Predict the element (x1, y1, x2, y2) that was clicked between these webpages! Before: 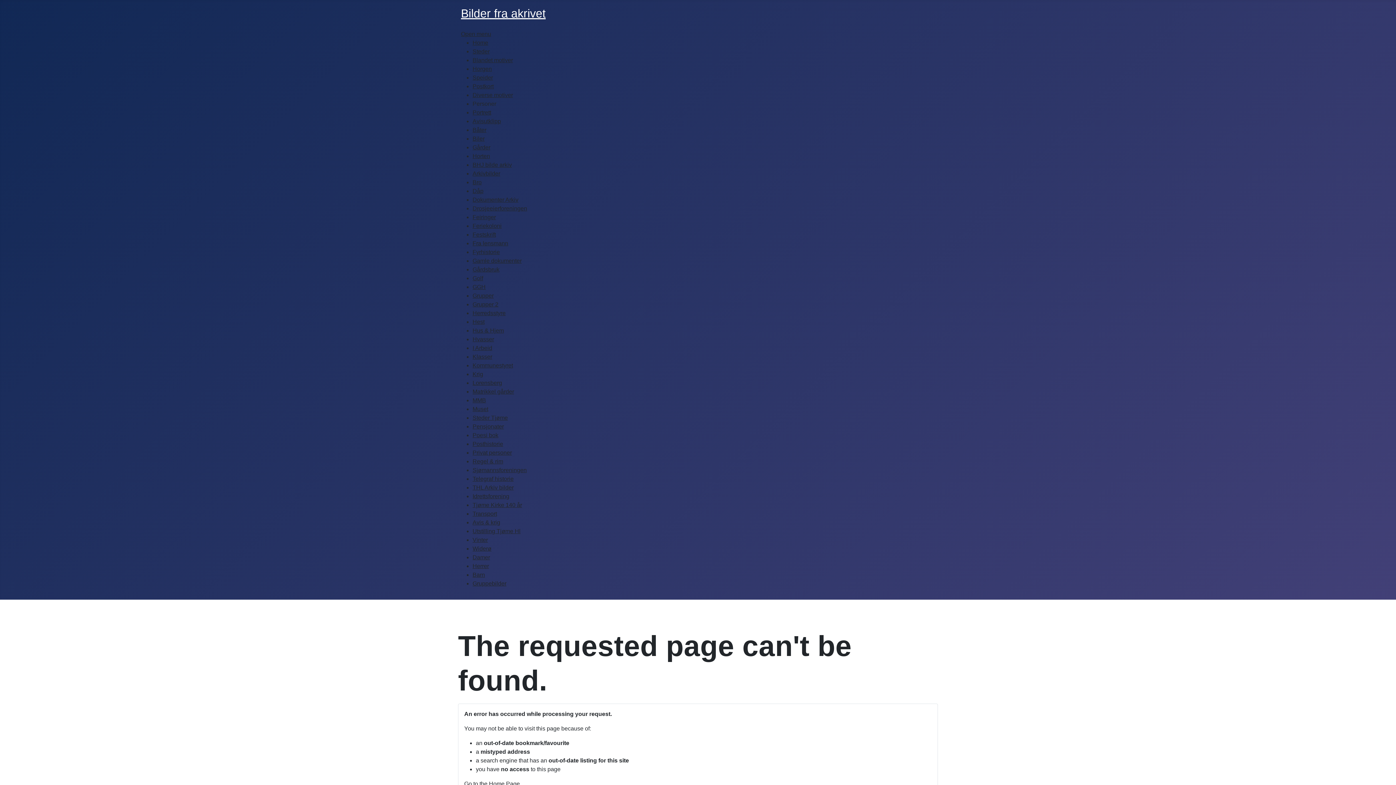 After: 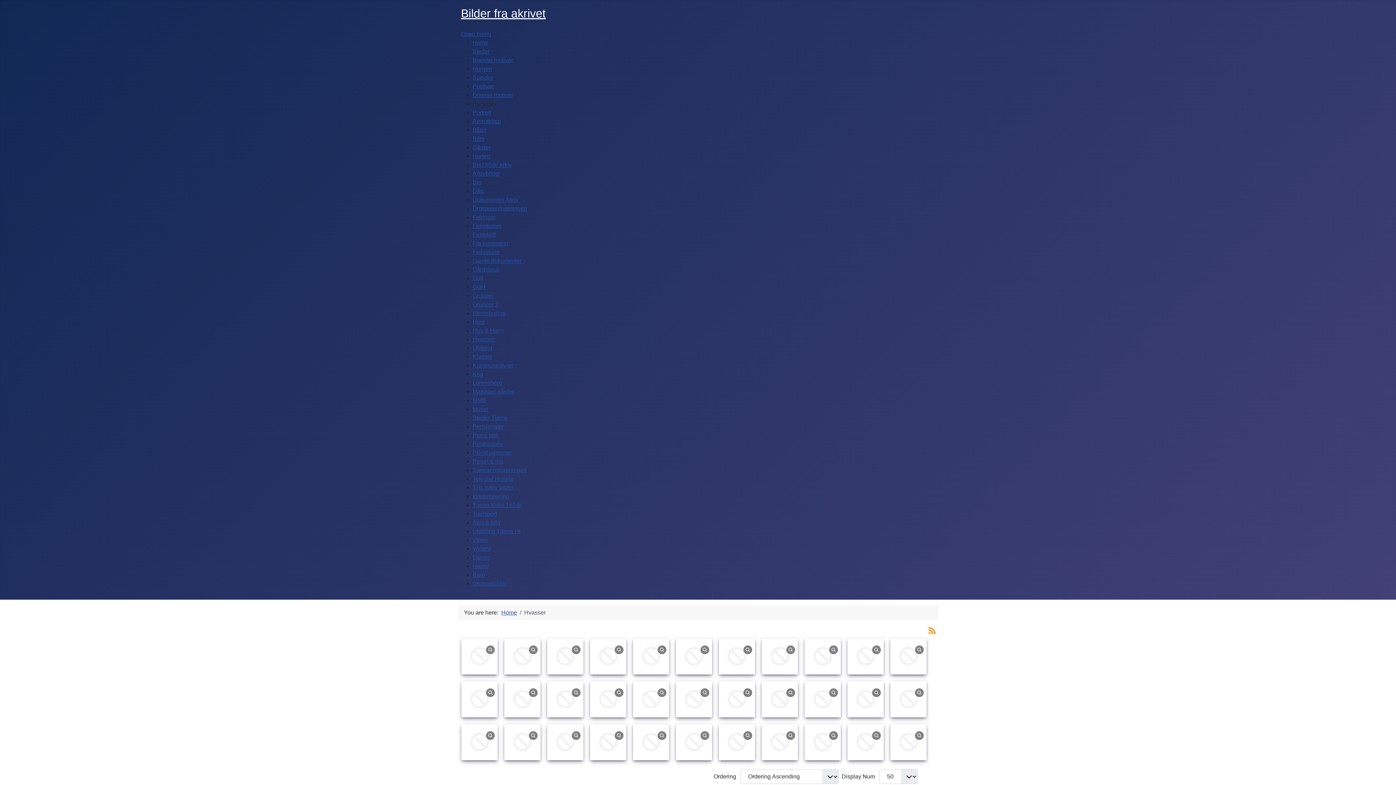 Action: label: Hvasser bbox: (472, 336, 494, 342)